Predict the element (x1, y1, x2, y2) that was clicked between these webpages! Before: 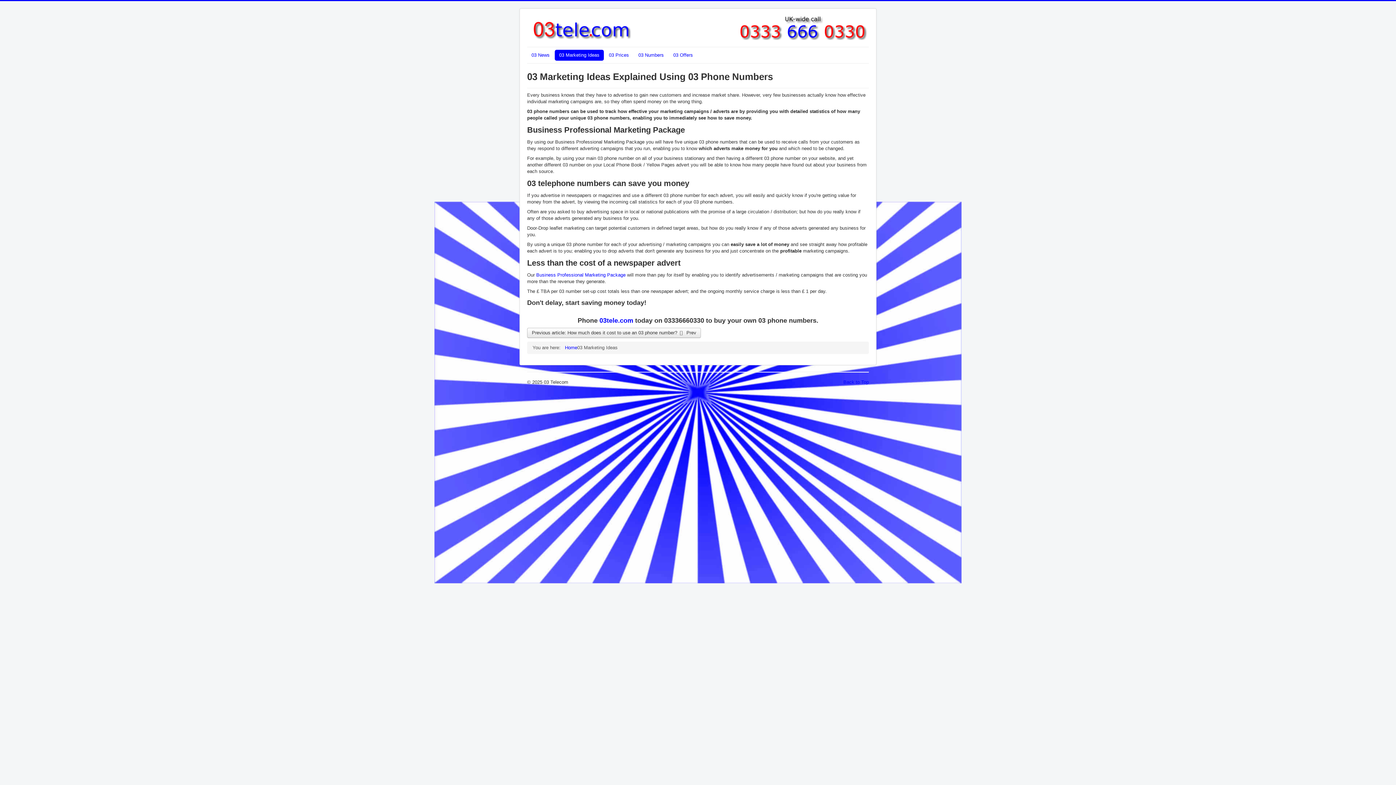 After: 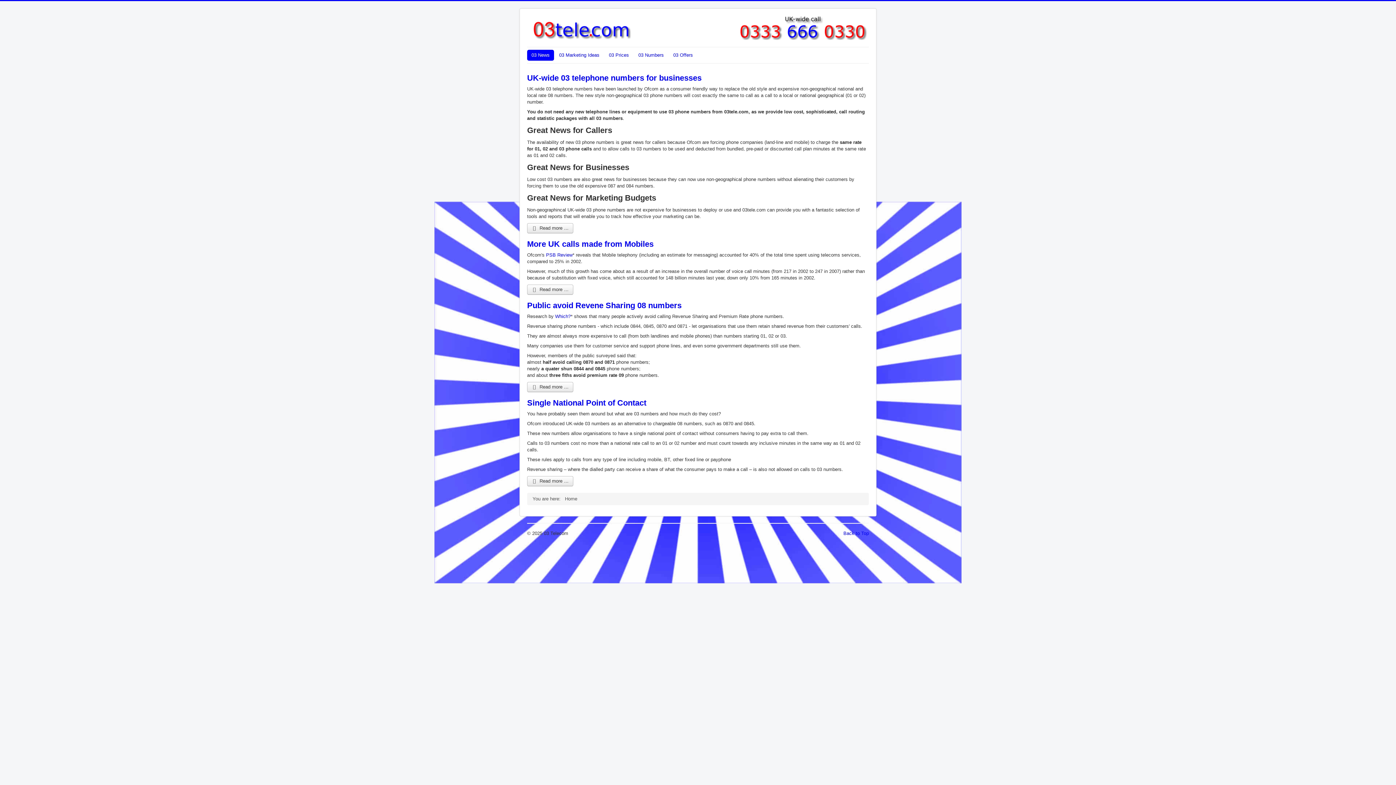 Action: bbox: (527, 16, 635, 43)